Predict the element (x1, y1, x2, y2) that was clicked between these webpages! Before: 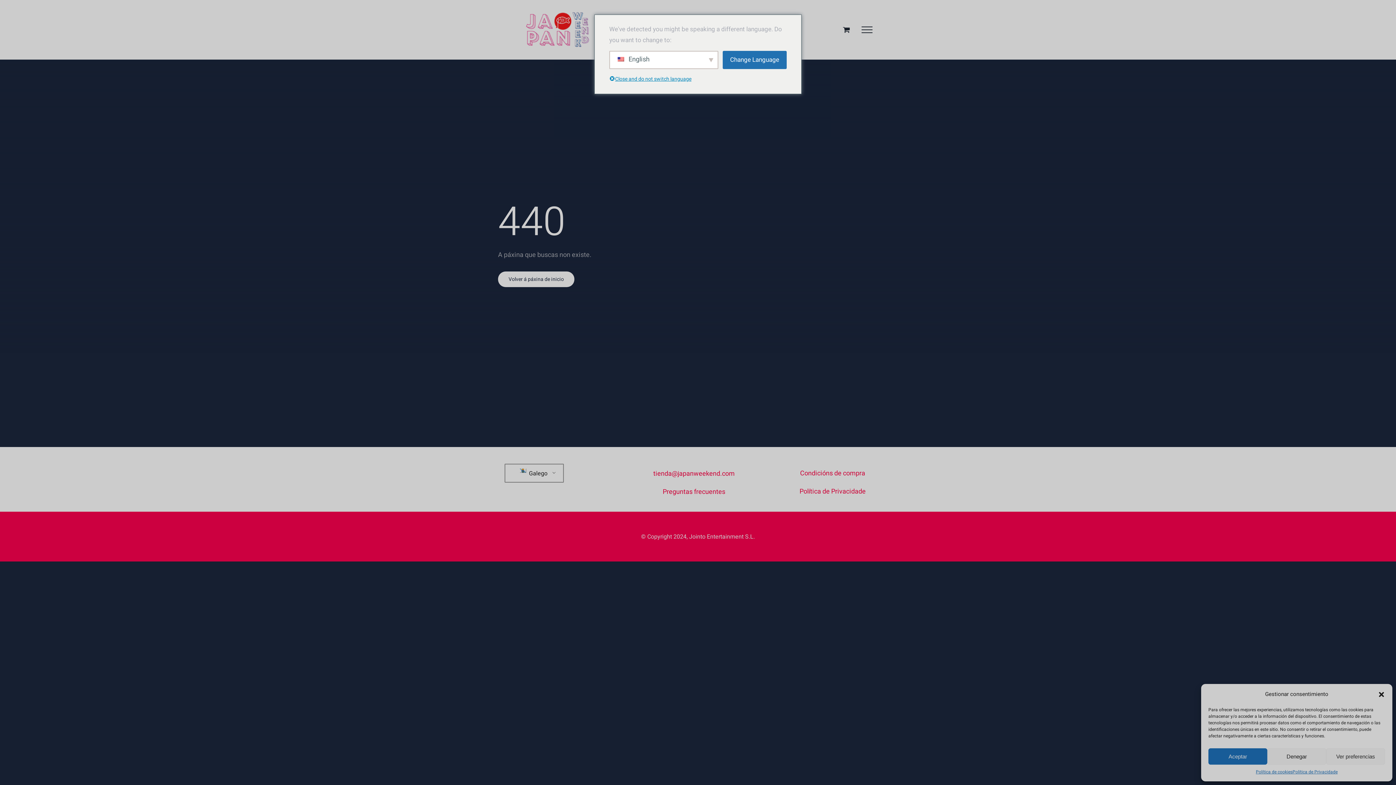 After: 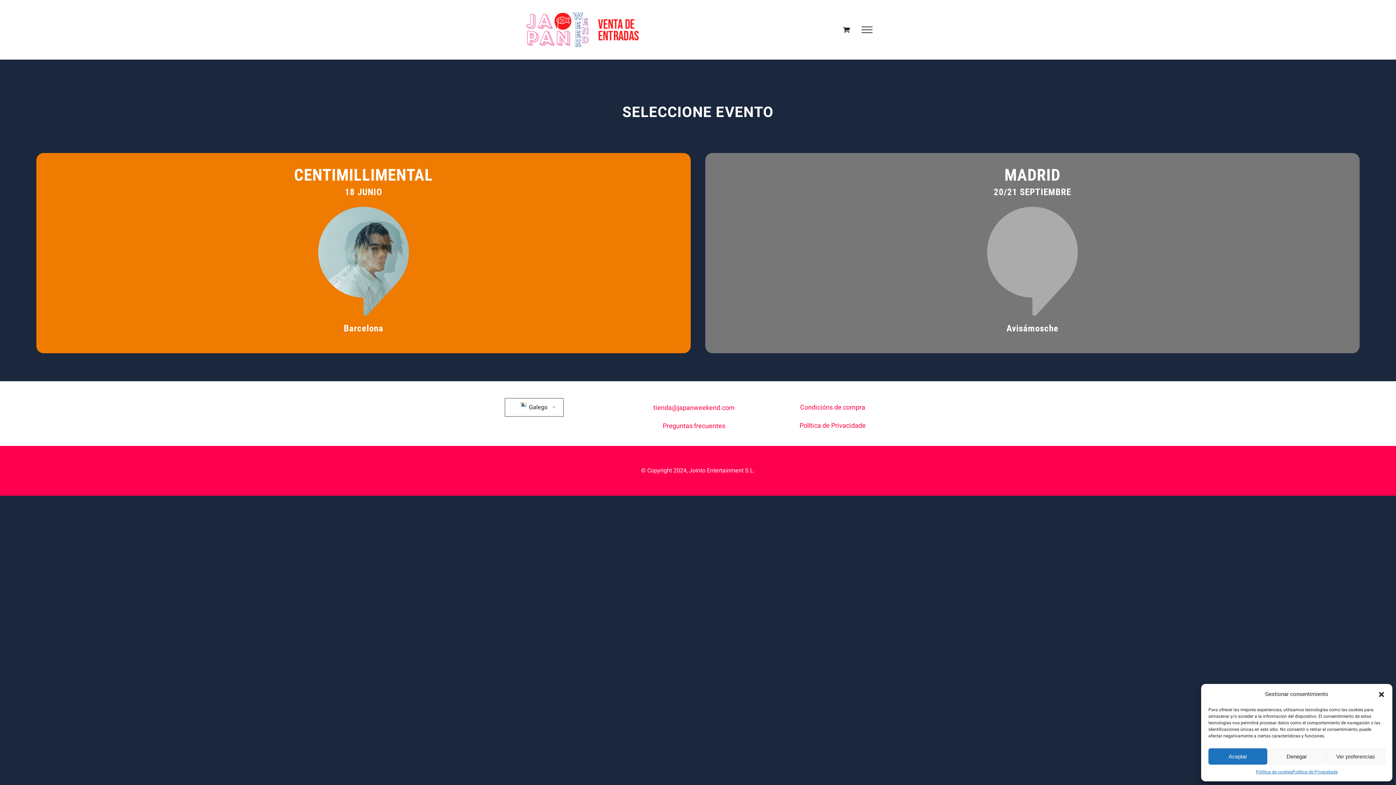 Action: bbox: (843, 25, 850, 33) label: Alternar cesta da compra